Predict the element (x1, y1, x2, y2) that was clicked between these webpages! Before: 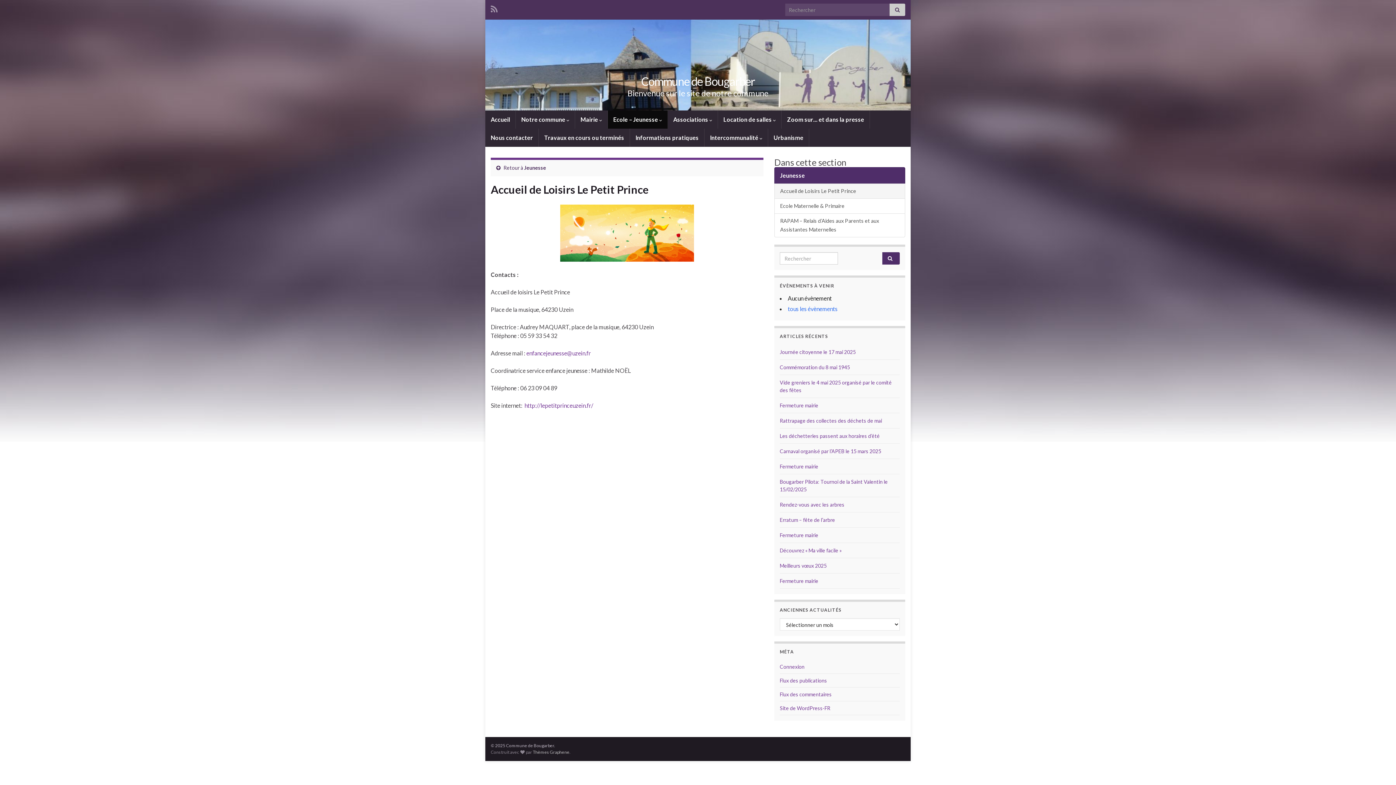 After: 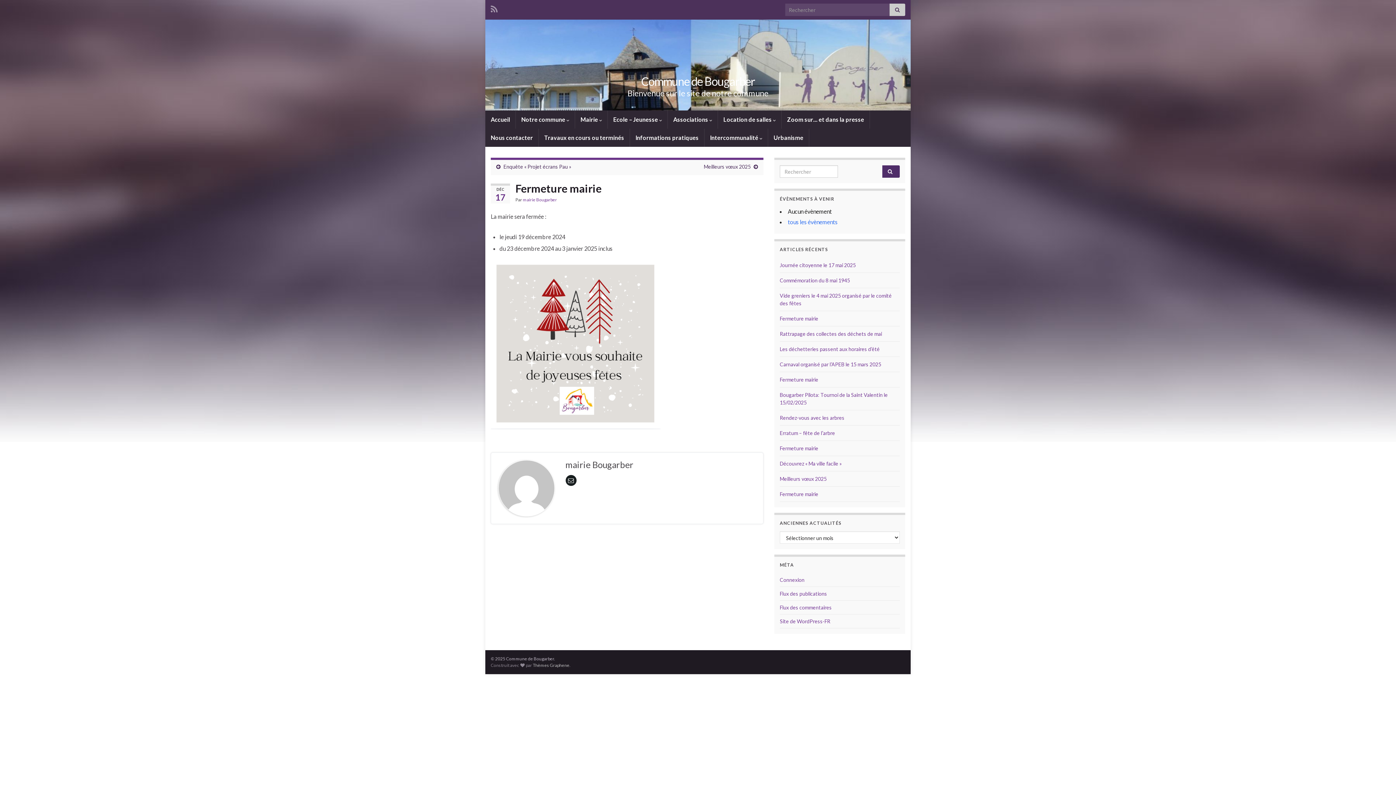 Action: bbox: (780, 578, 818, 584) label: Fermeture mairie